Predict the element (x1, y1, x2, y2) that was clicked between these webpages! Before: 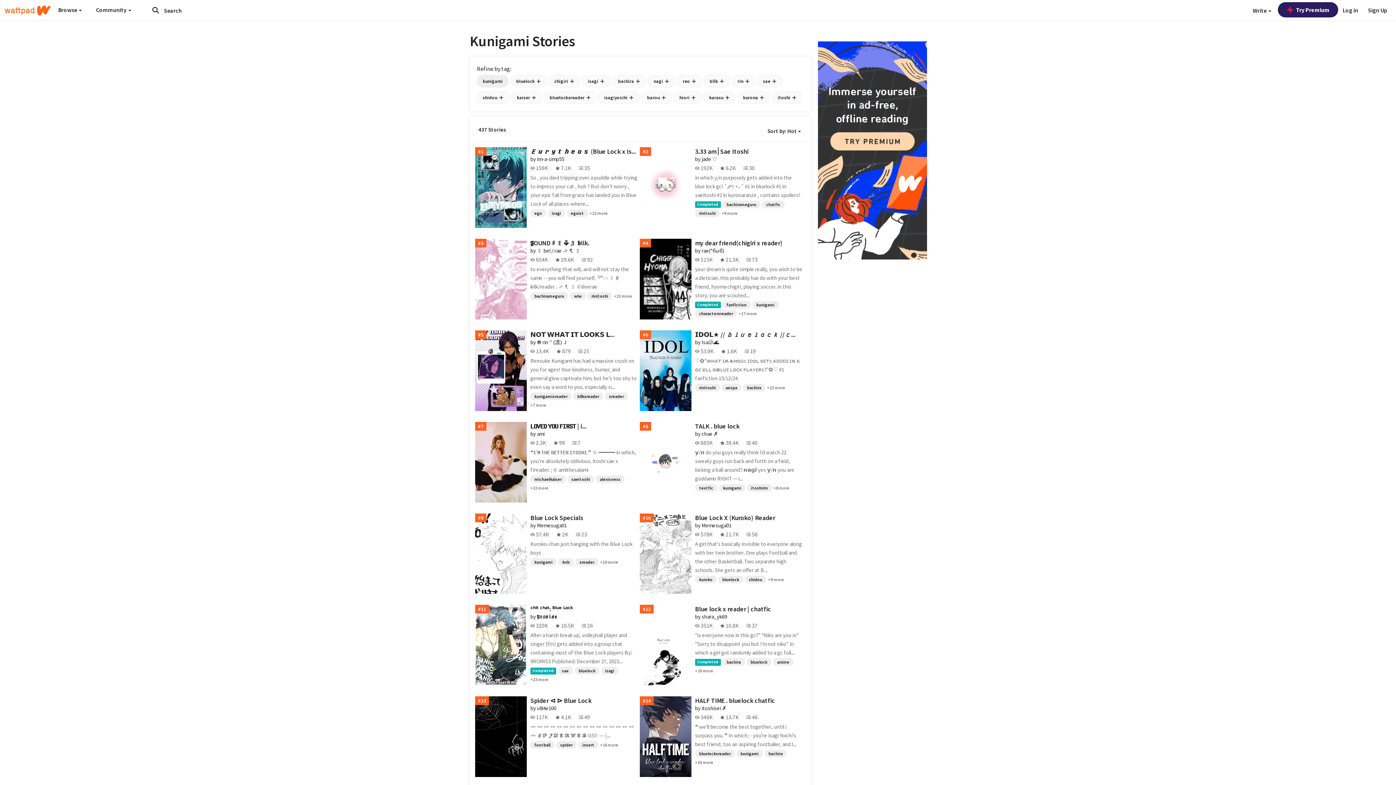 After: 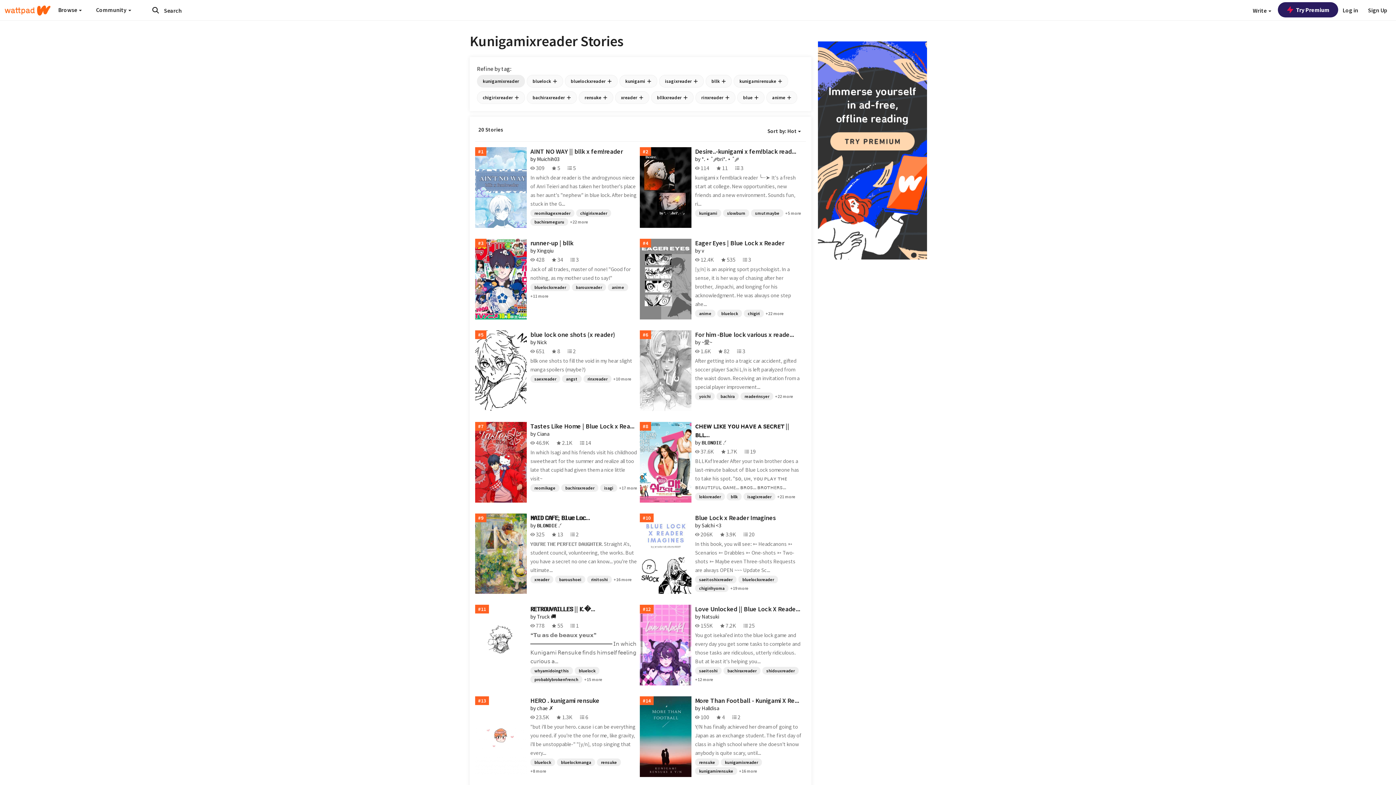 Action: bbox: (530, 392, 571, 400) label: kunigamixreader